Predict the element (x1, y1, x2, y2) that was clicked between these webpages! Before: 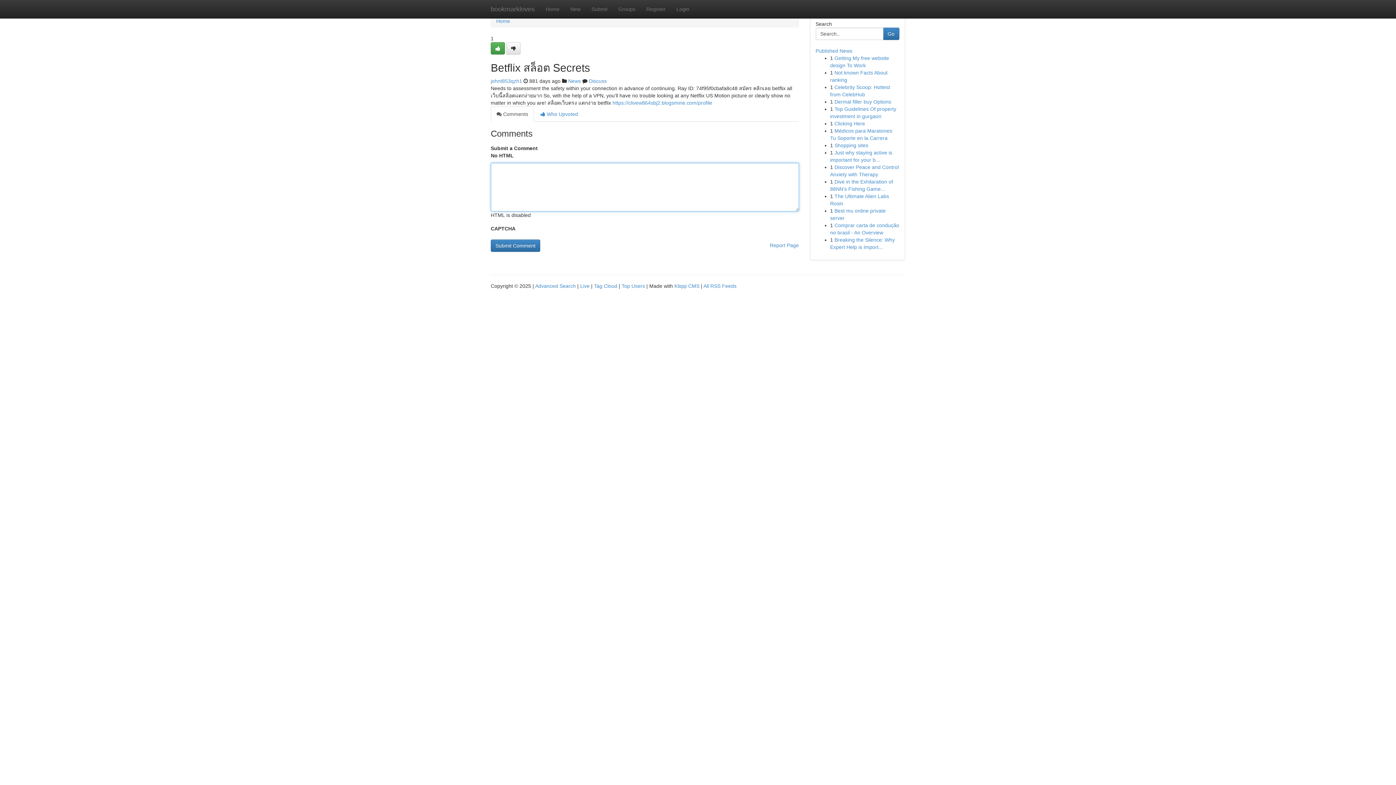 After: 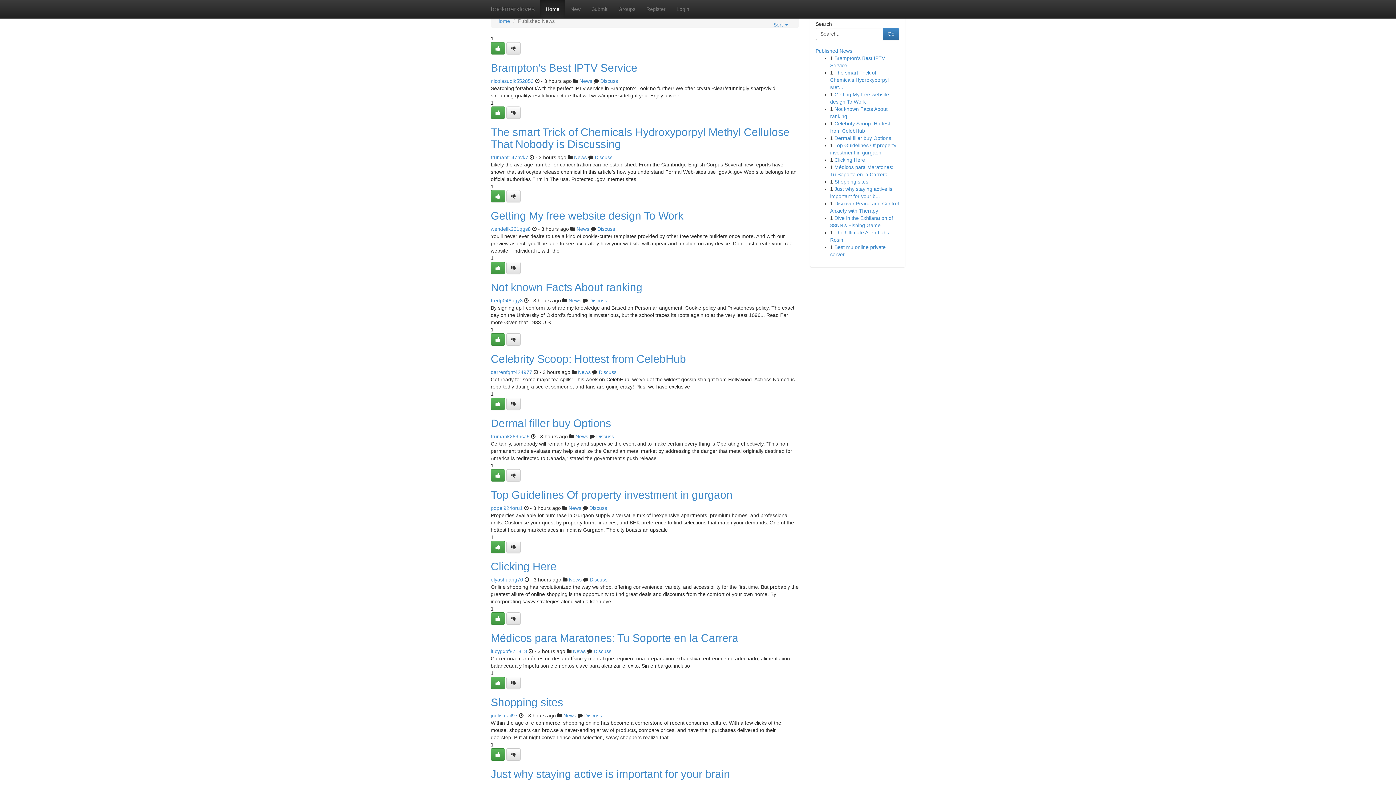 Action: label: bookmarkloves bbox: (485, 0, 540, 18)